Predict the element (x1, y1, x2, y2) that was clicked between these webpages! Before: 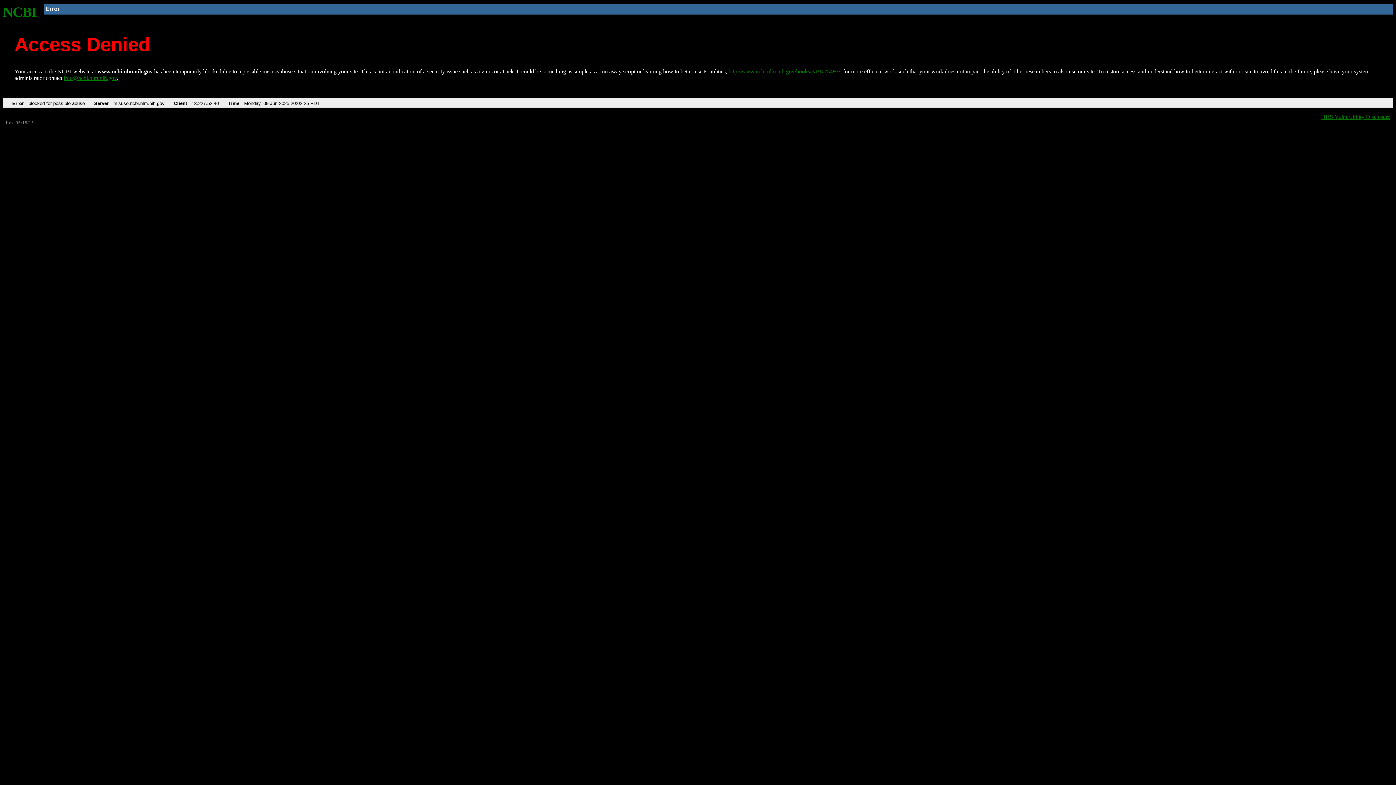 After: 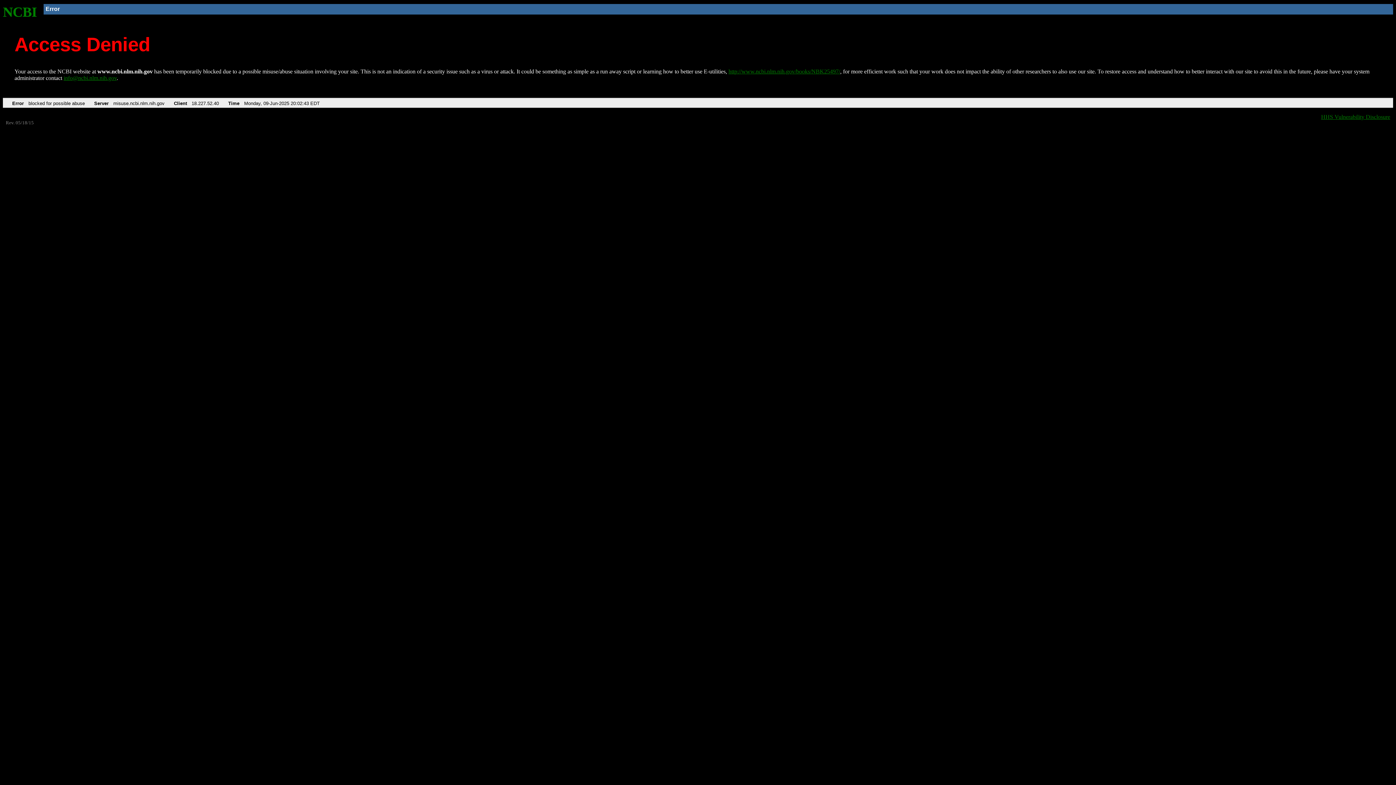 Action: label: http://www.ncbi.nlm.nih.gov/books/NBK25497/ bbox: (728, 68, 840, 74)